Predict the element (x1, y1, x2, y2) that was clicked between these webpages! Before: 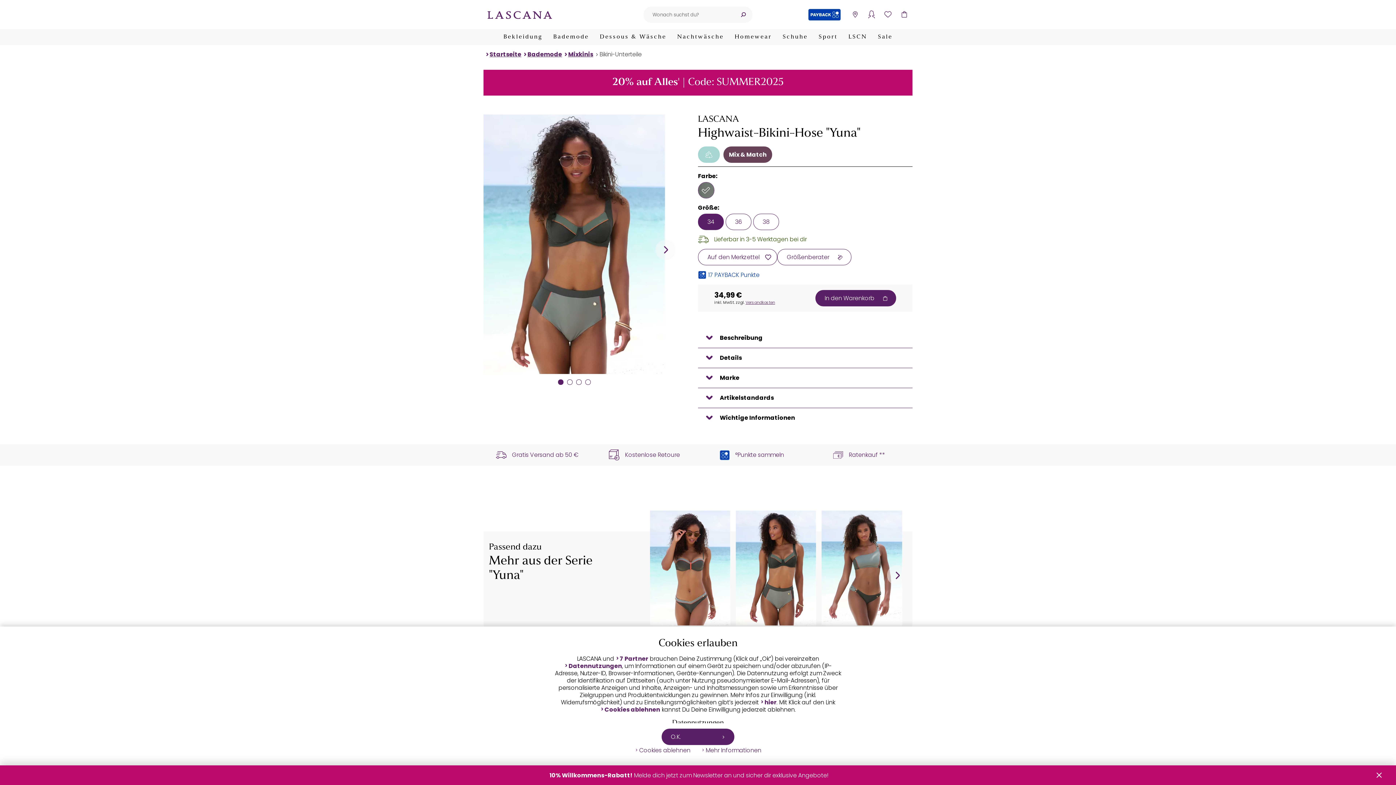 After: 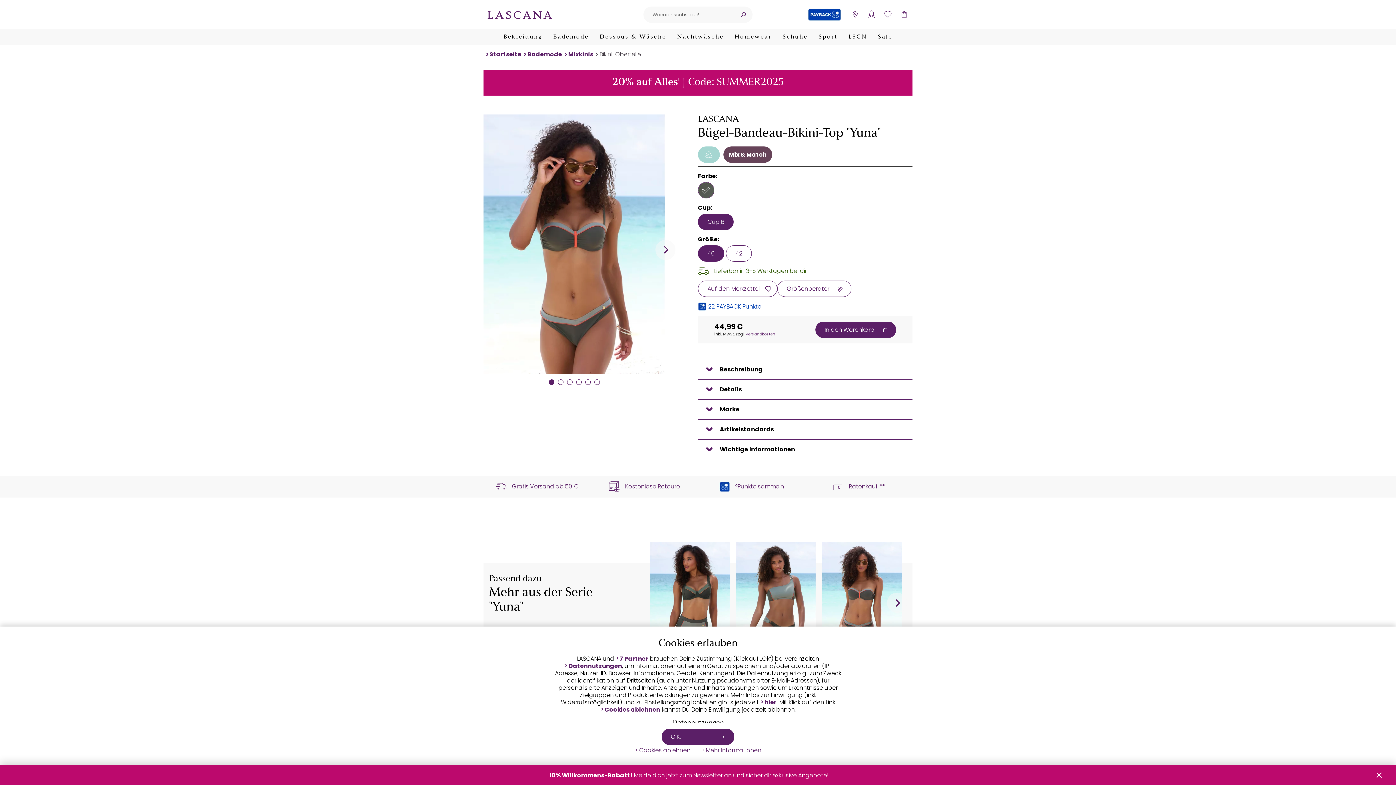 Action: bbox: (649, 511, 730, 625)